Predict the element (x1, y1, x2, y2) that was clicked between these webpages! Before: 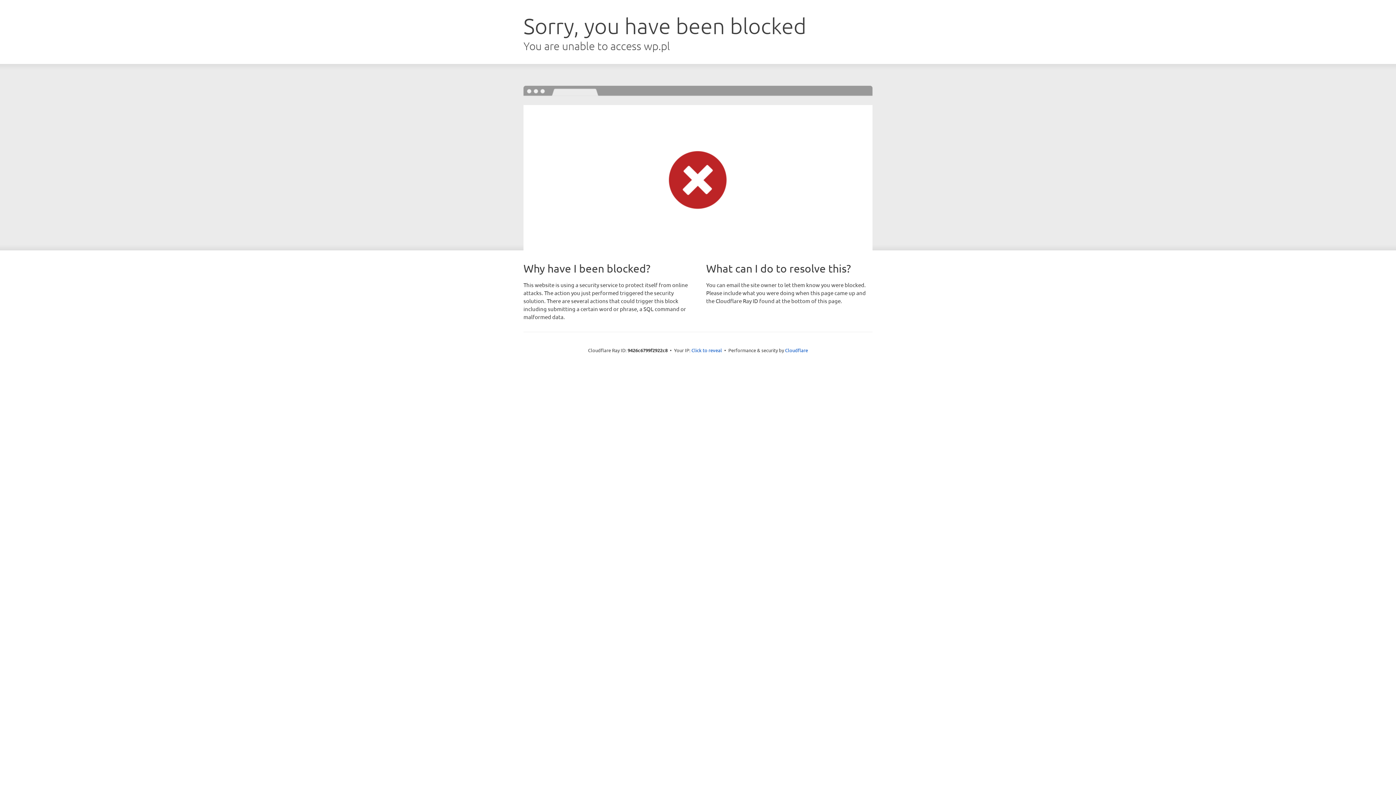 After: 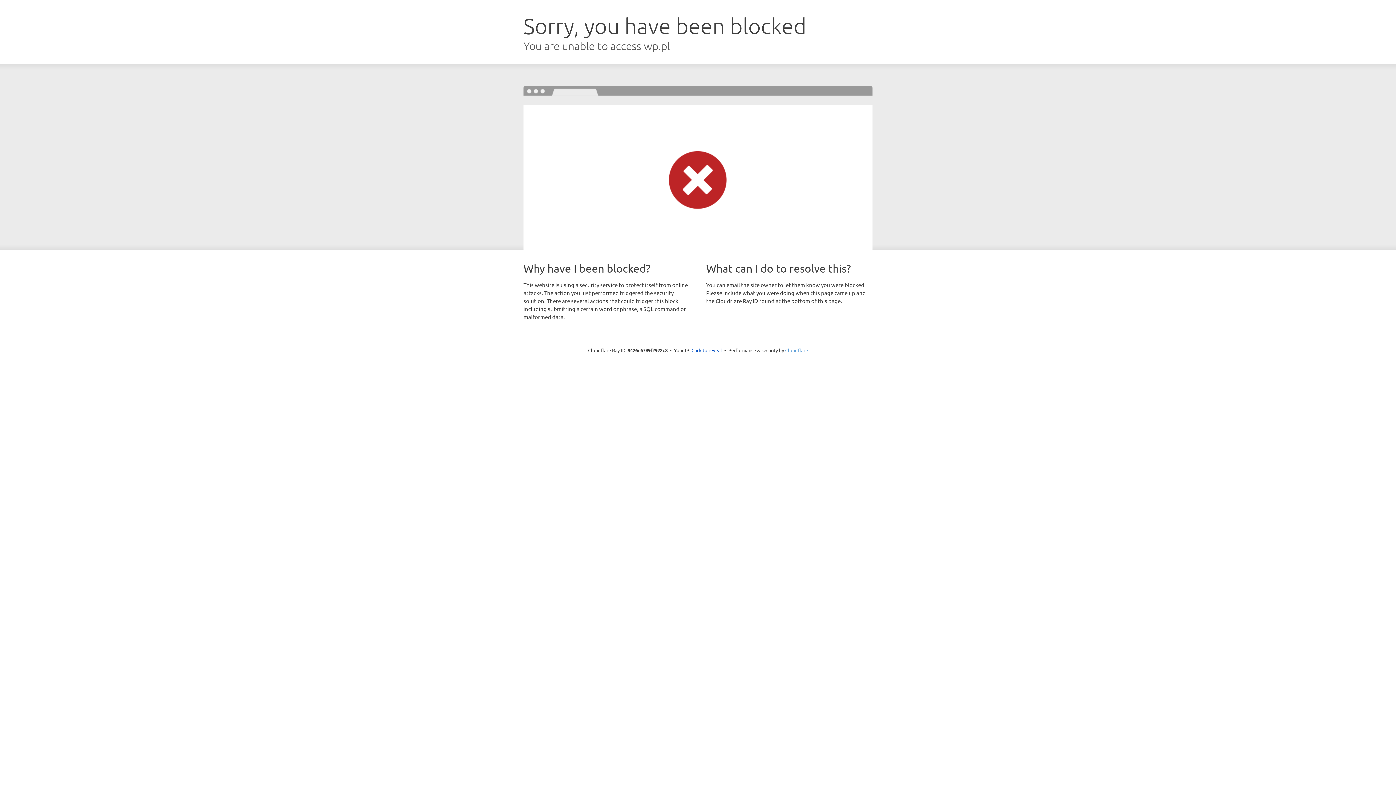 Action: label: Cloudflare bbox: (785, 347, 808, 353)